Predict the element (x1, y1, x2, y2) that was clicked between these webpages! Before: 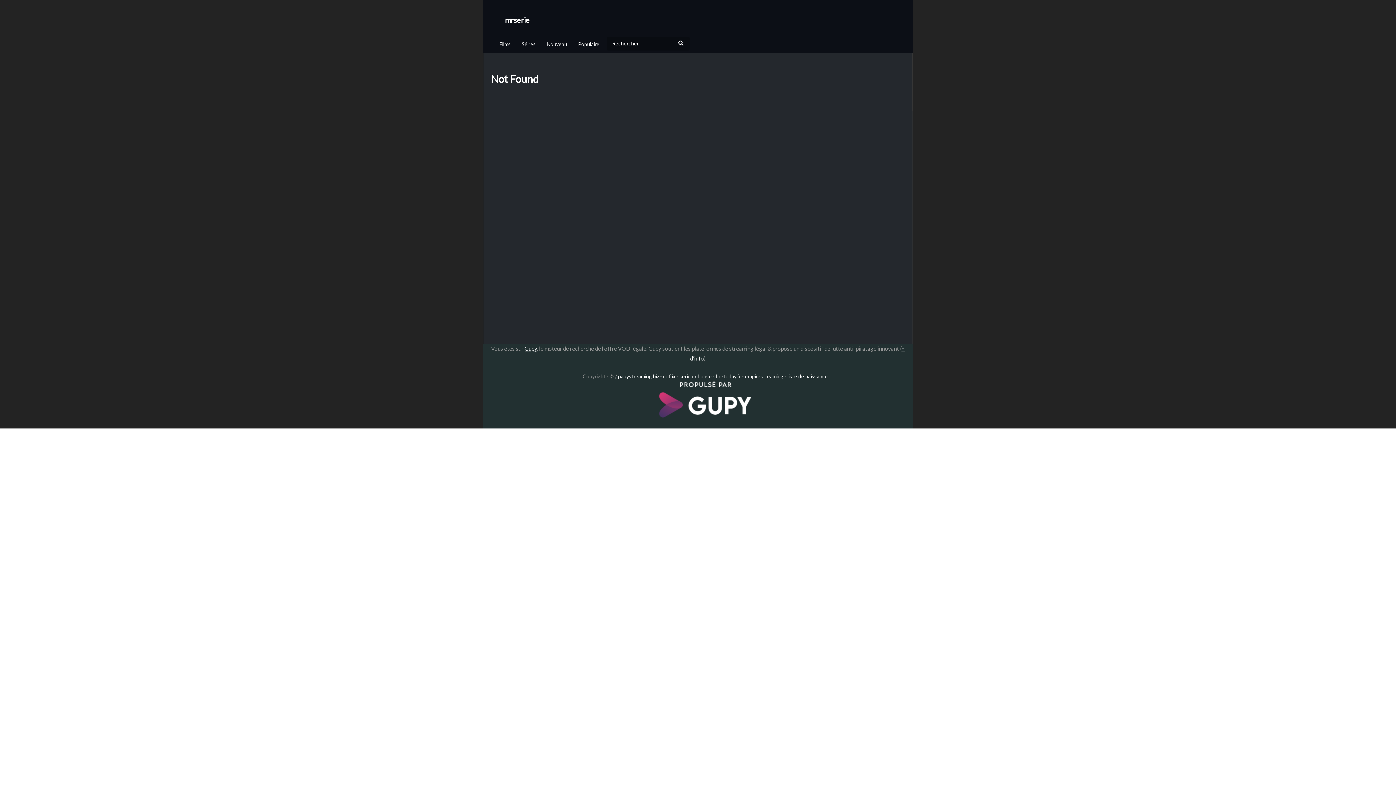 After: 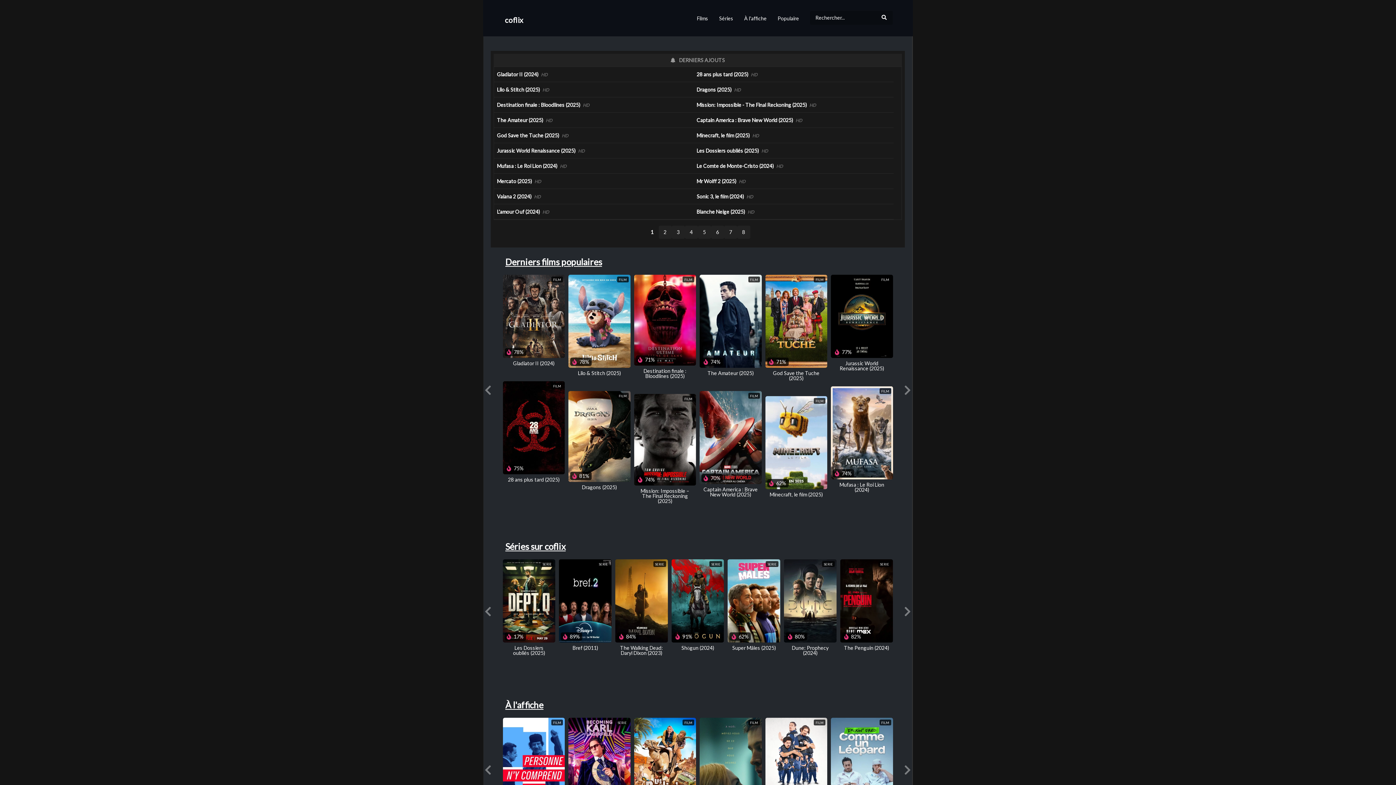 Action: label: coflix bbox: (663, 373, 675, 379)